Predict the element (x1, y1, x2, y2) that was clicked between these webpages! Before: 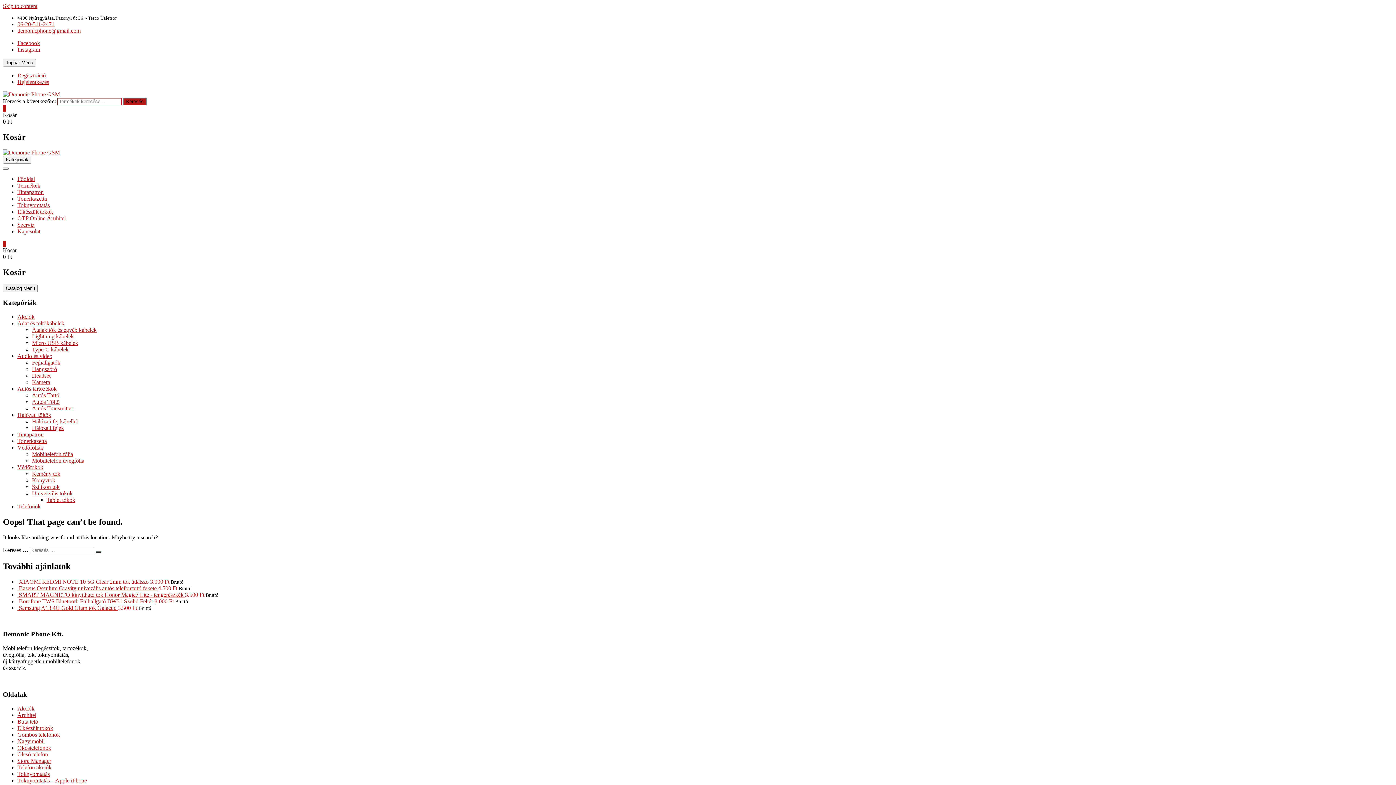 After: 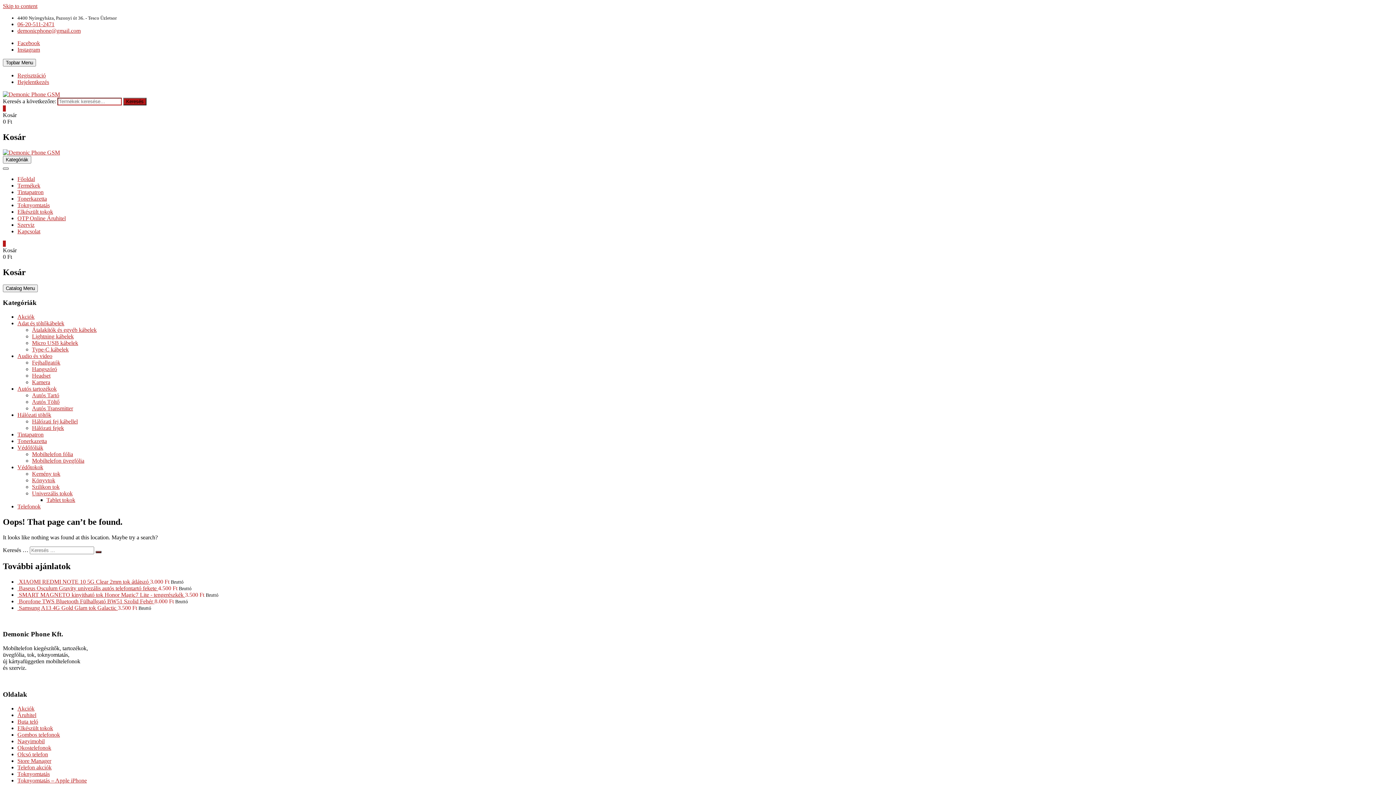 Action: bbox: (2, 167, 8, 169)